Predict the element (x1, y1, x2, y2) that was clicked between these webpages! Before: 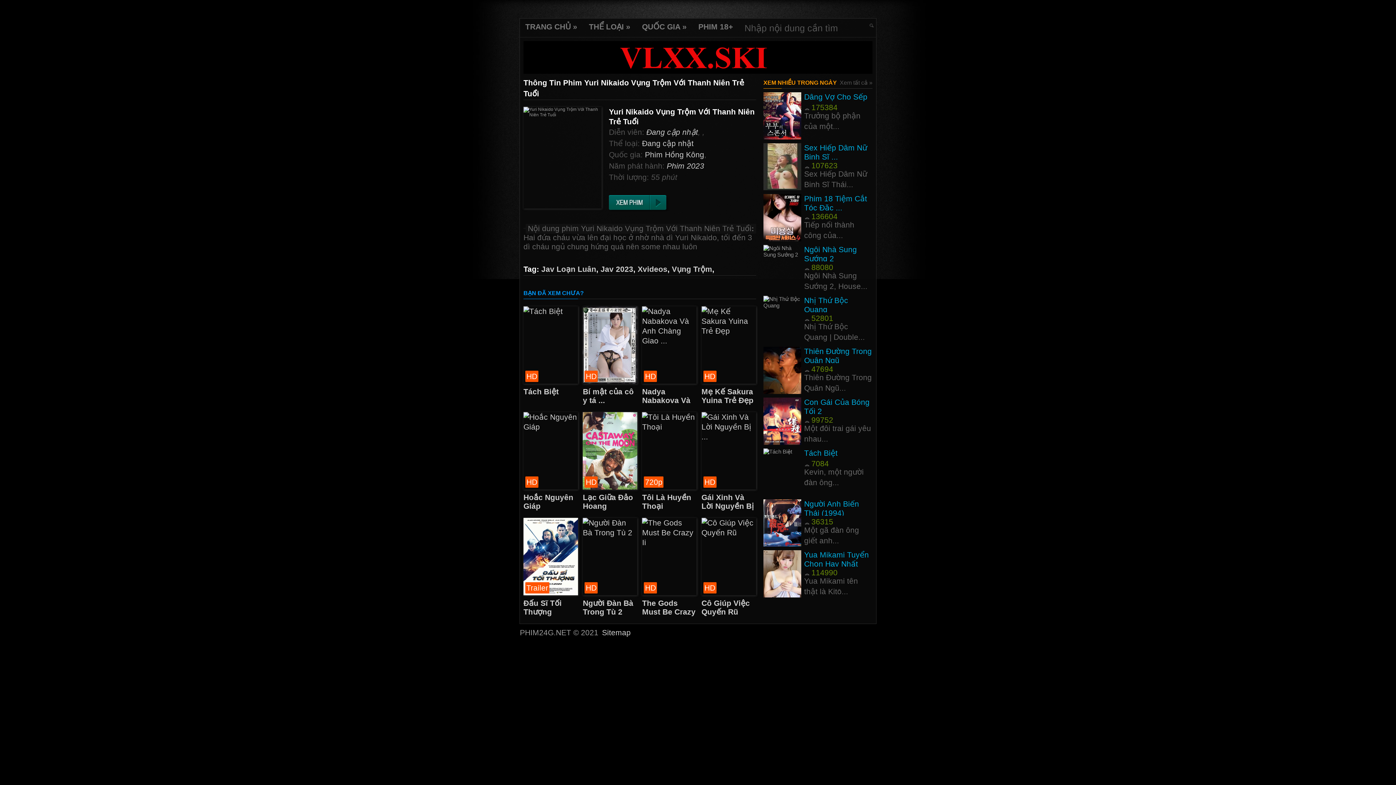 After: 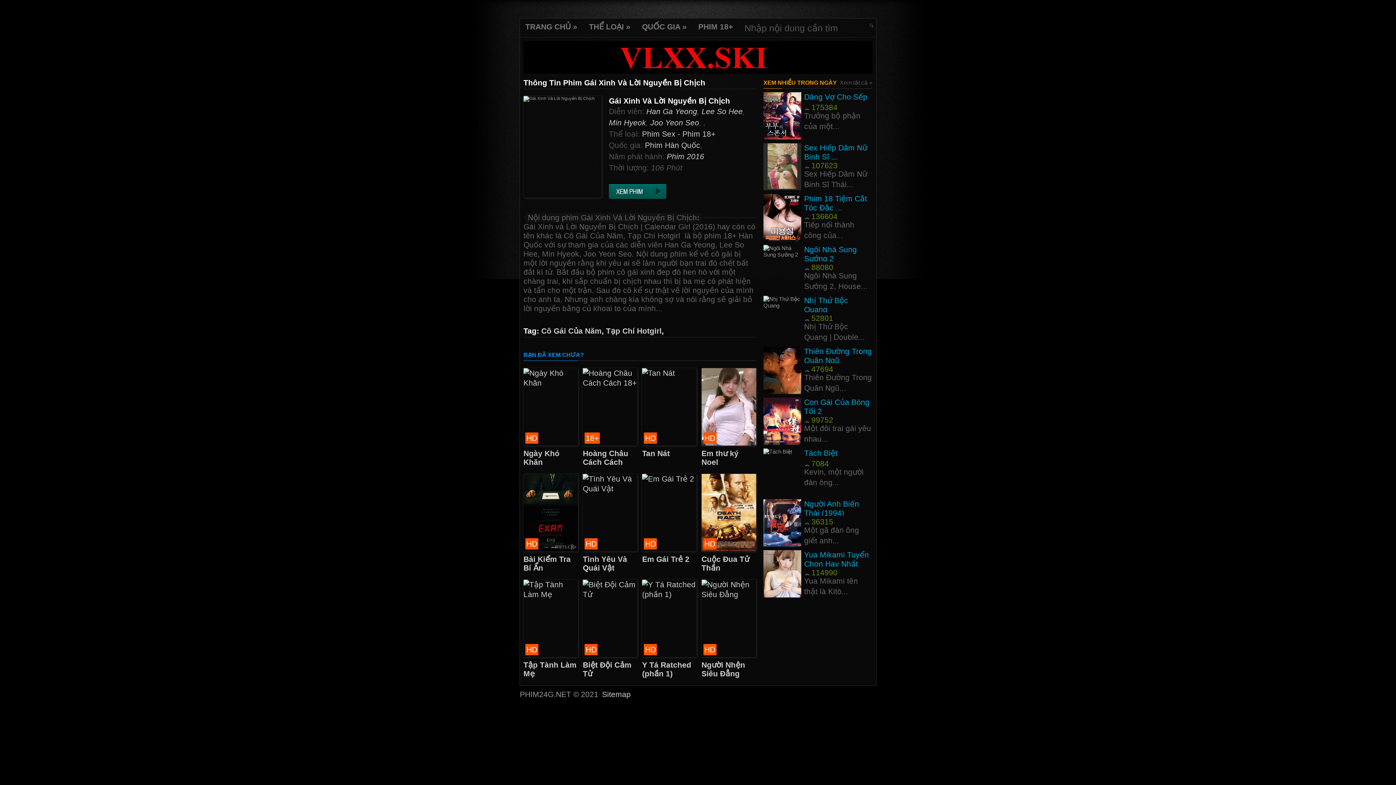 Action: label: HD bbox: (701, 412, 756, 489)